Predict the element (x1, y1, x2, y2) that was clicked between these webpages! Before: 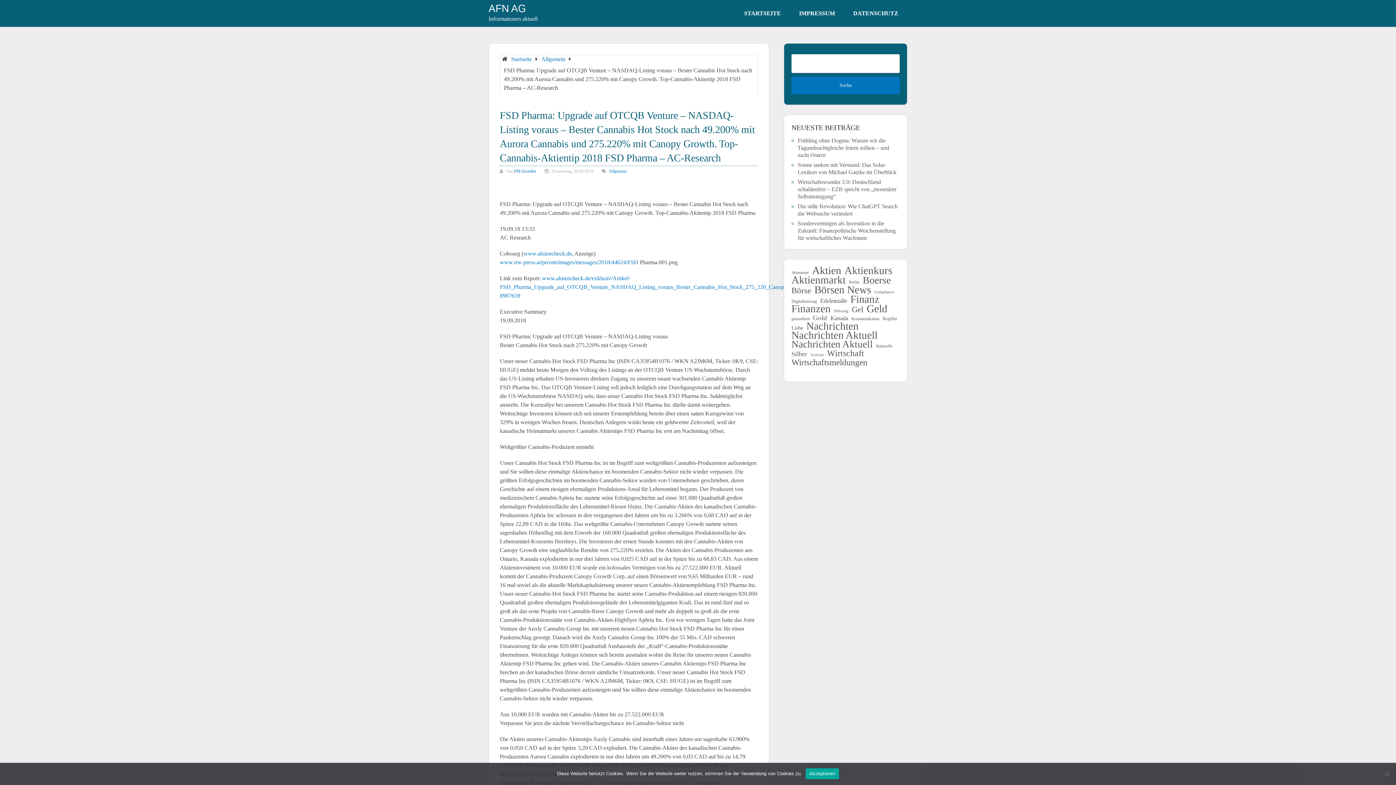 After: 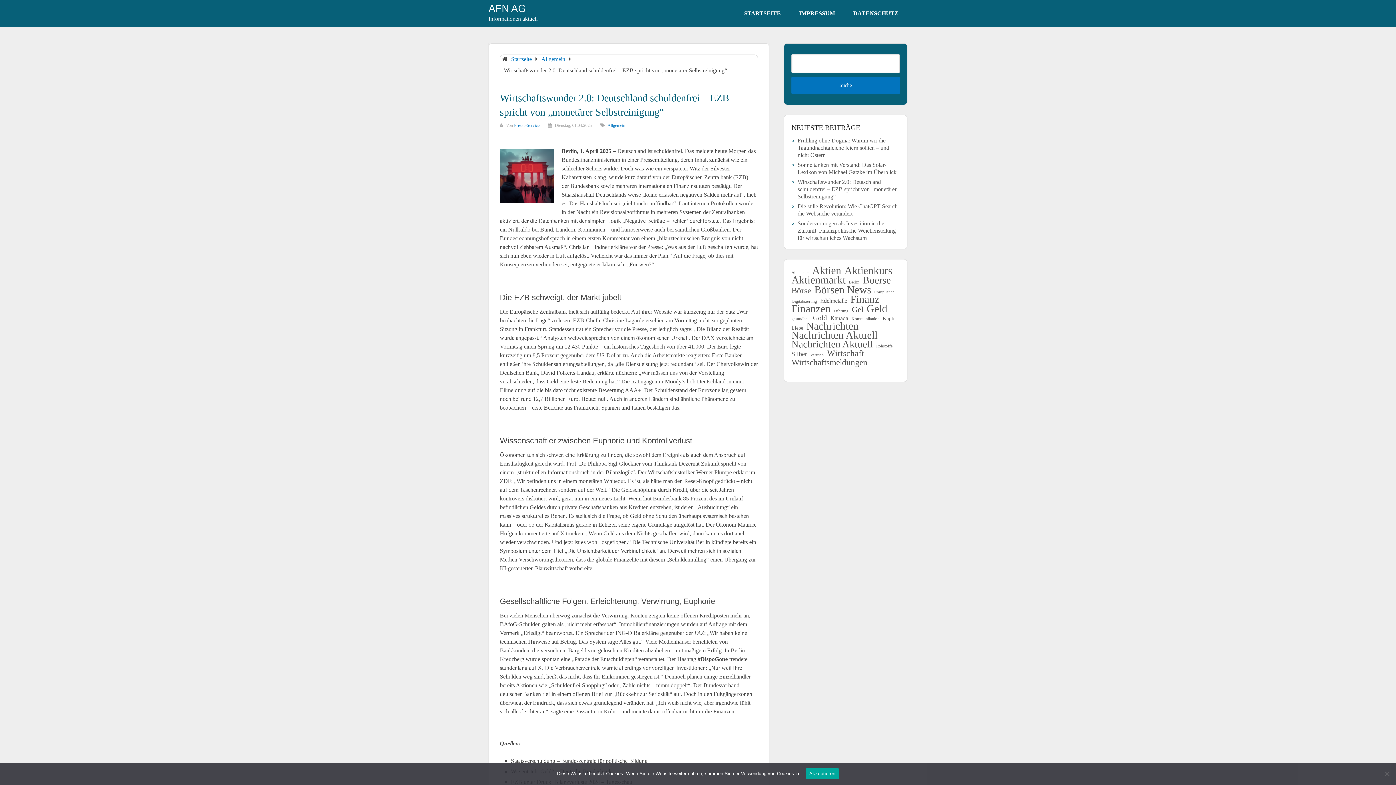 Action: bbox: (797, 178, 896, 199) label: Wirtschaftswunder 2.0: Deutschland schuldenfrei – EZB spricht von „monetärer Selbstreinigung“